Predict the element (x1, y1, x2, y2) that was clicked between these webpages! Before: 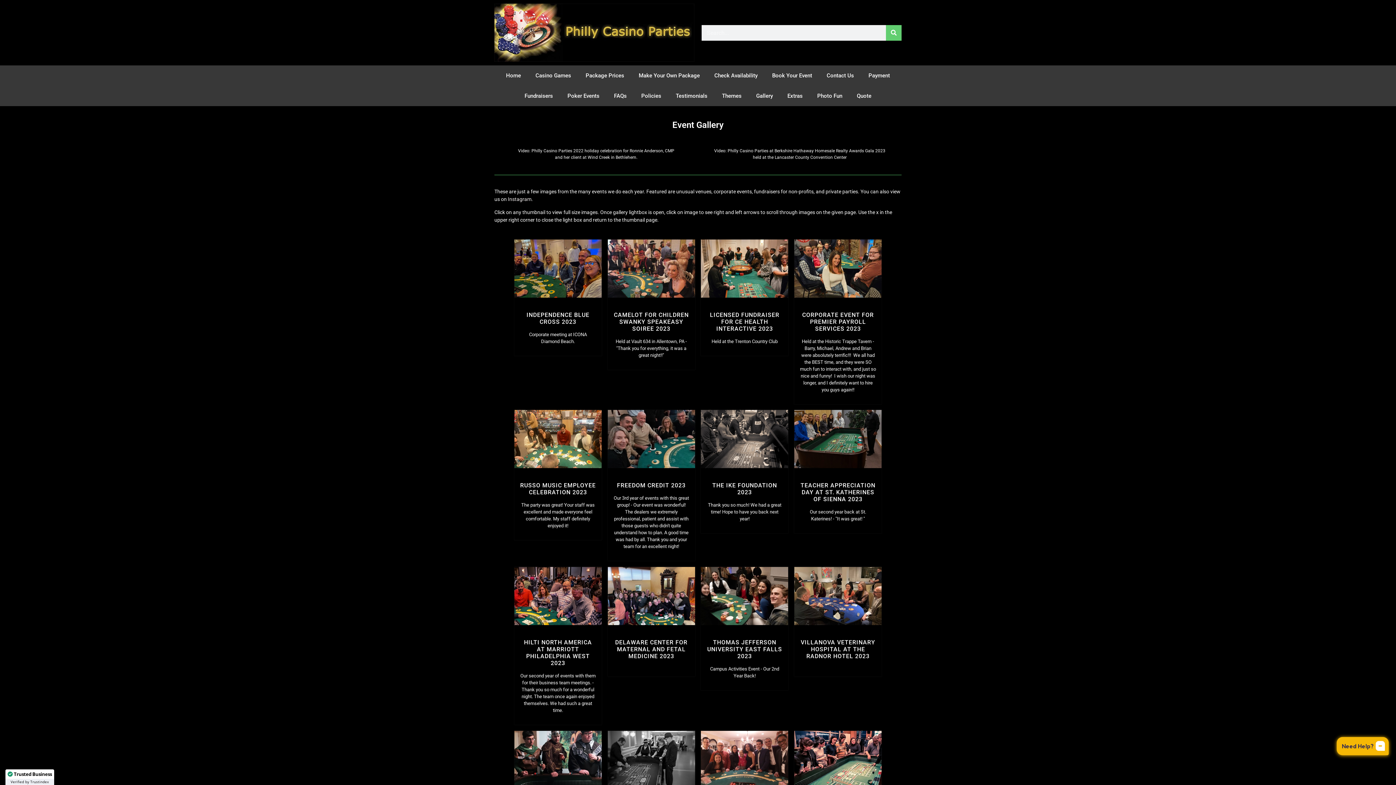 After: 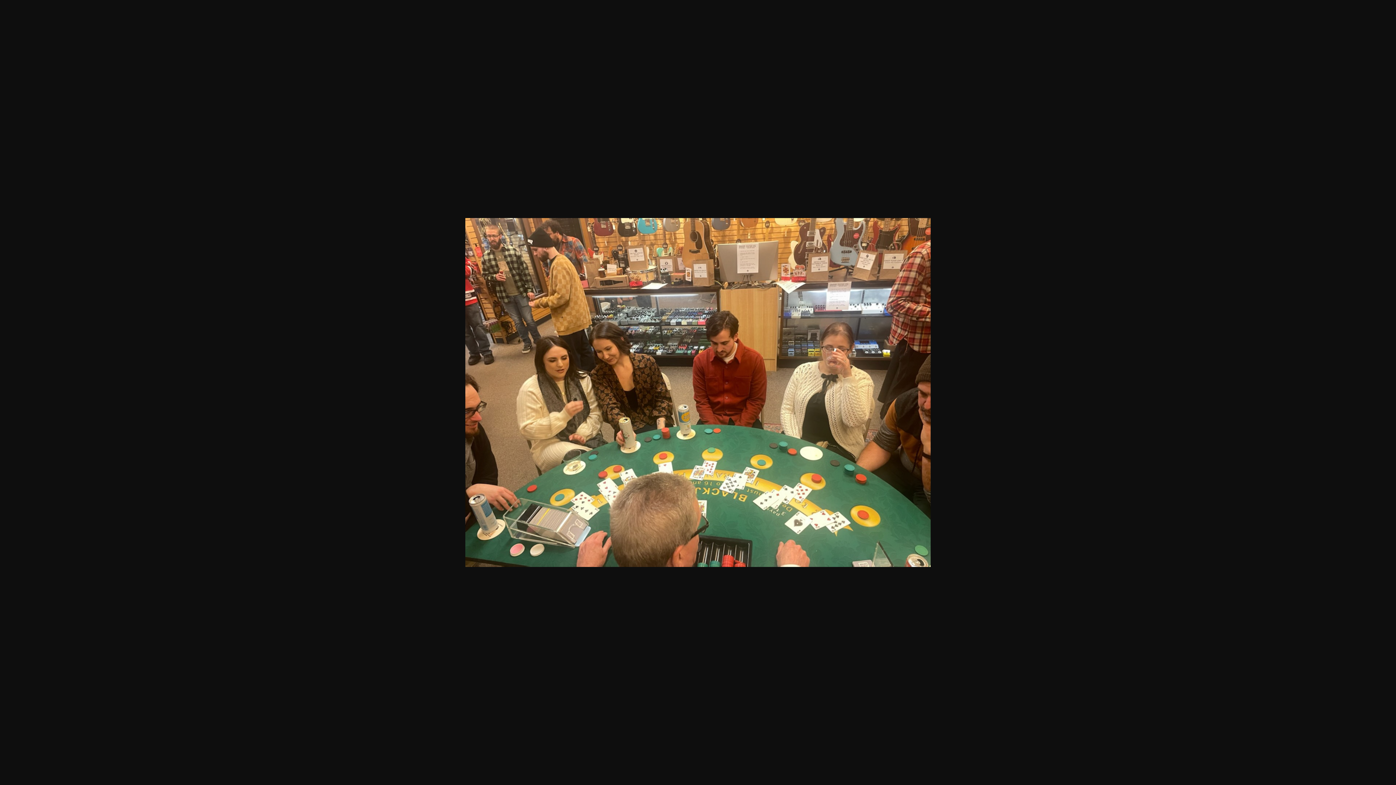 Action: bbox: (514, 410, 601, 468)